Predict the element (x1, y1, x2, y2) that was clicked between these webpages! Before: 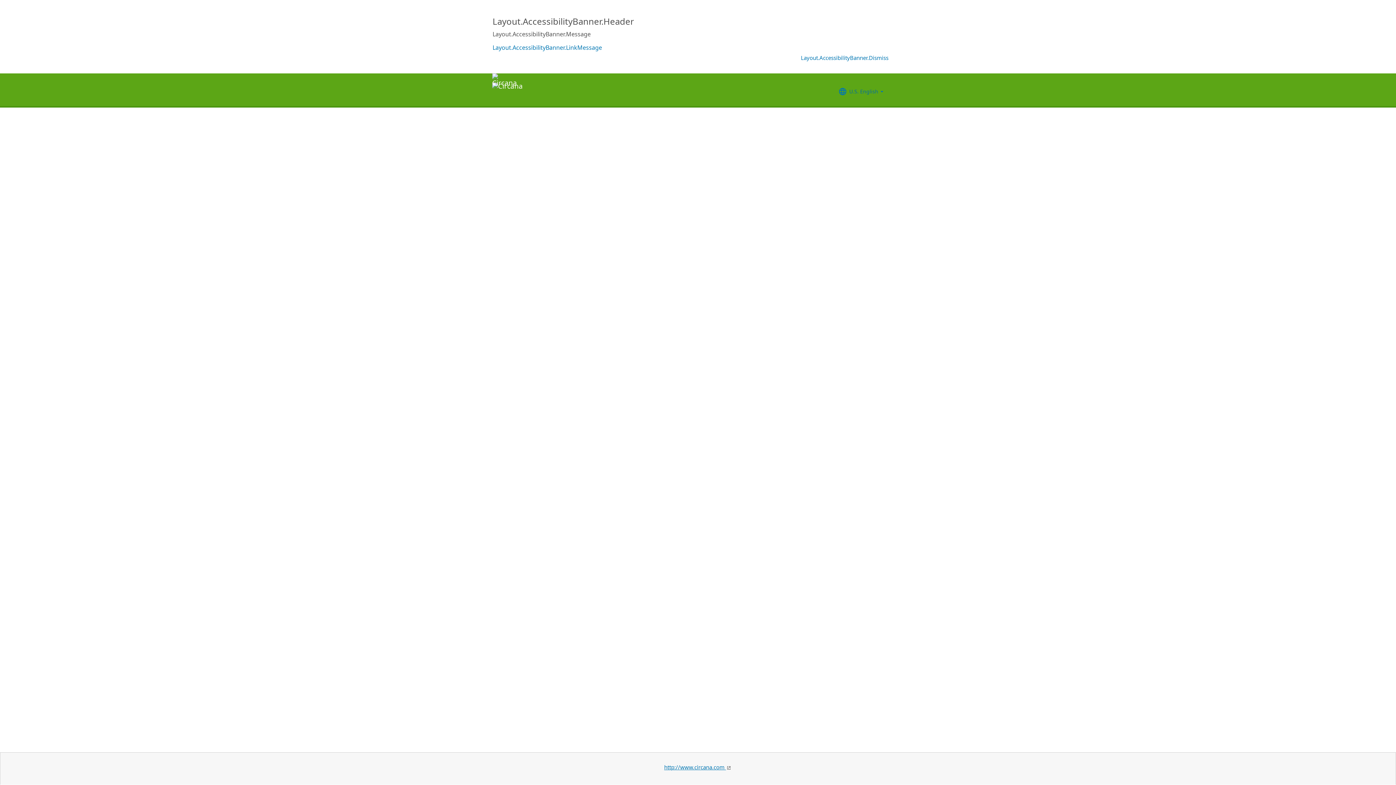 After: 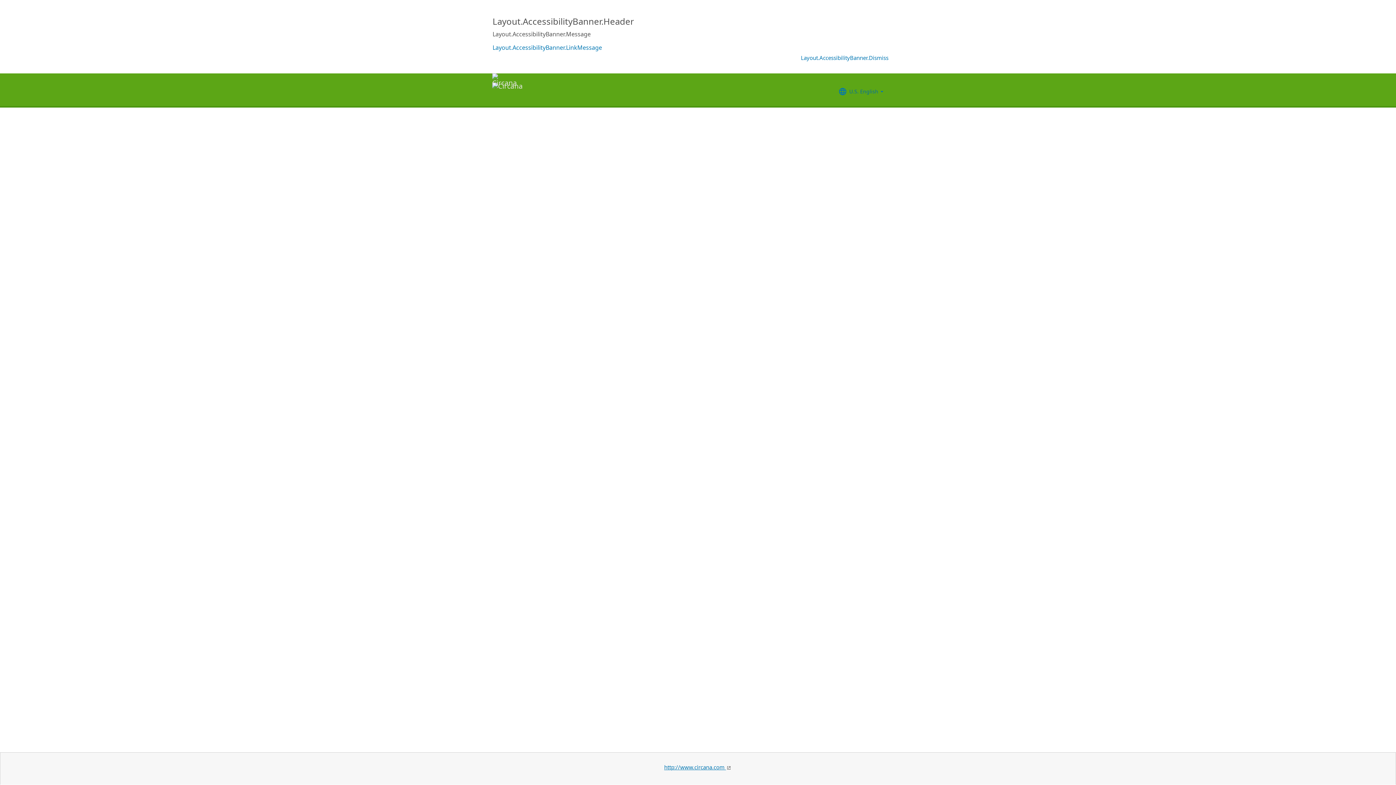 Action: bbox: (490, 73, 522, 106)